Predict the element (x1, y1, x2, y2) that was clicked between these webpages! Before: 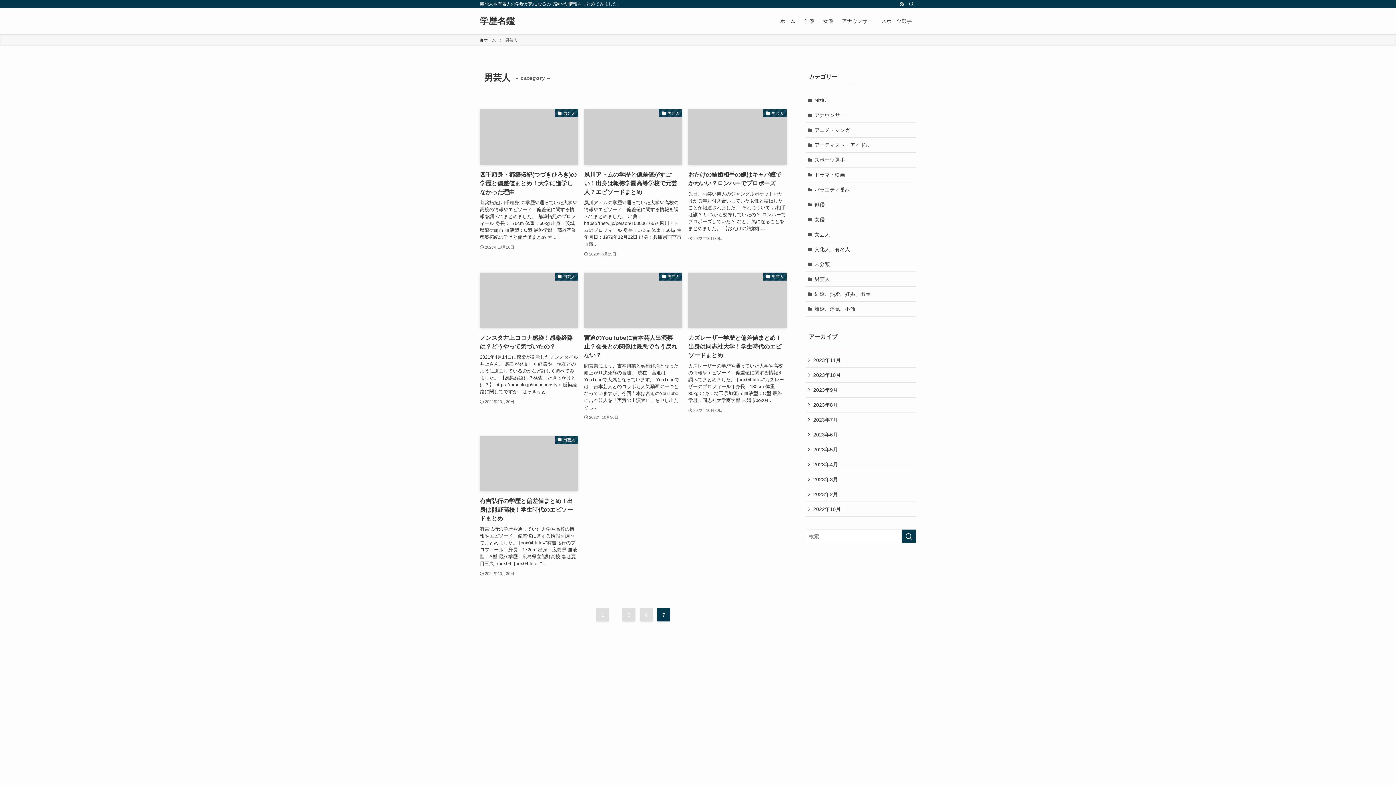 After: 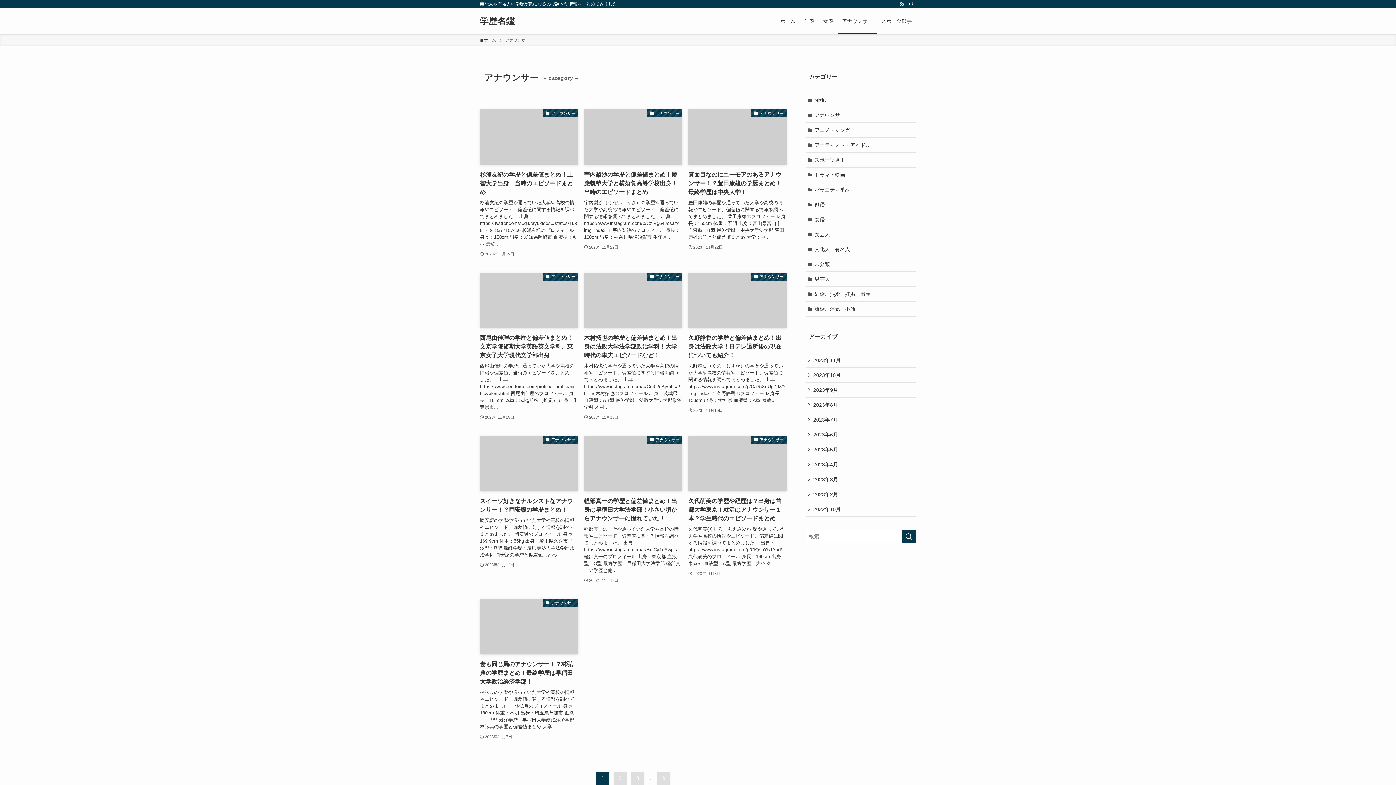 Action: label: アナウンサー bbox: (805, 108, 916, 122)